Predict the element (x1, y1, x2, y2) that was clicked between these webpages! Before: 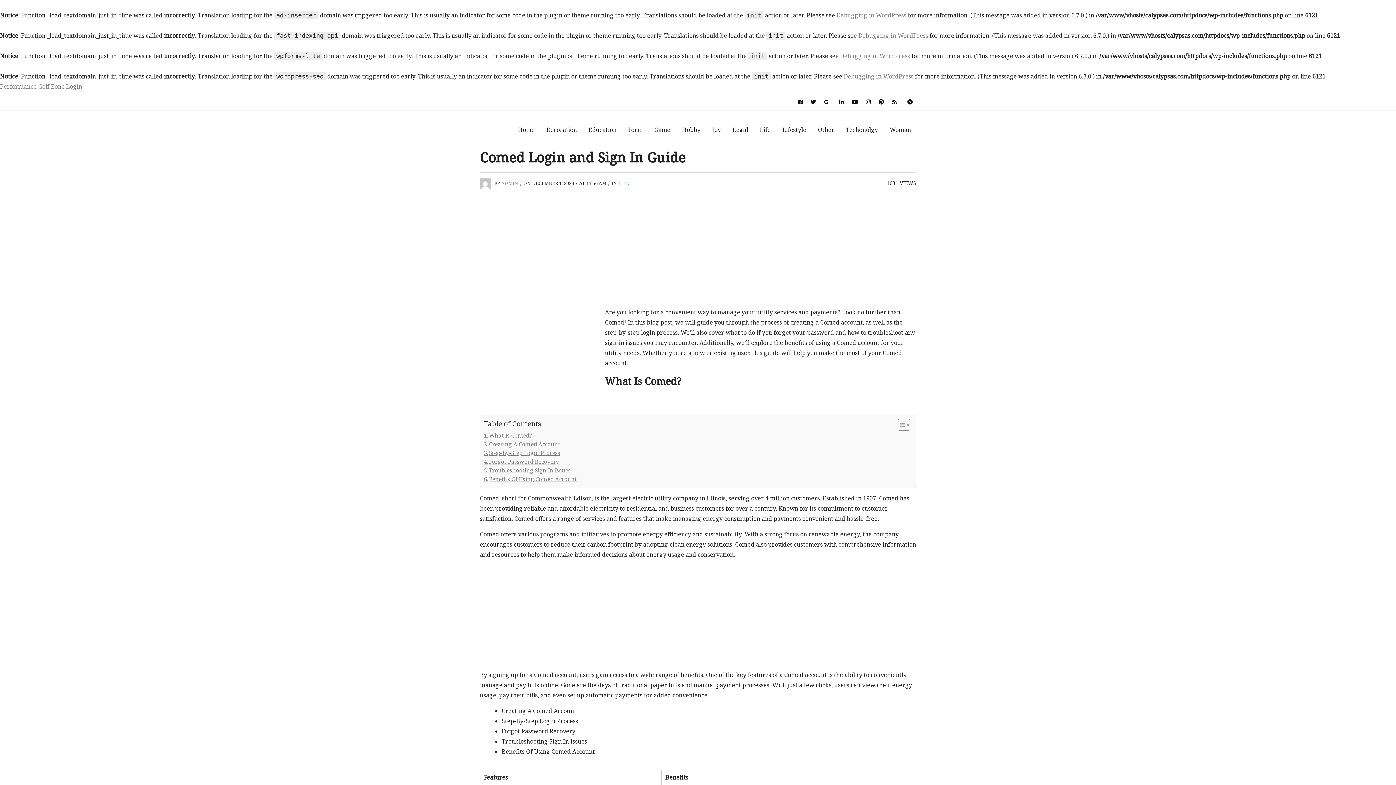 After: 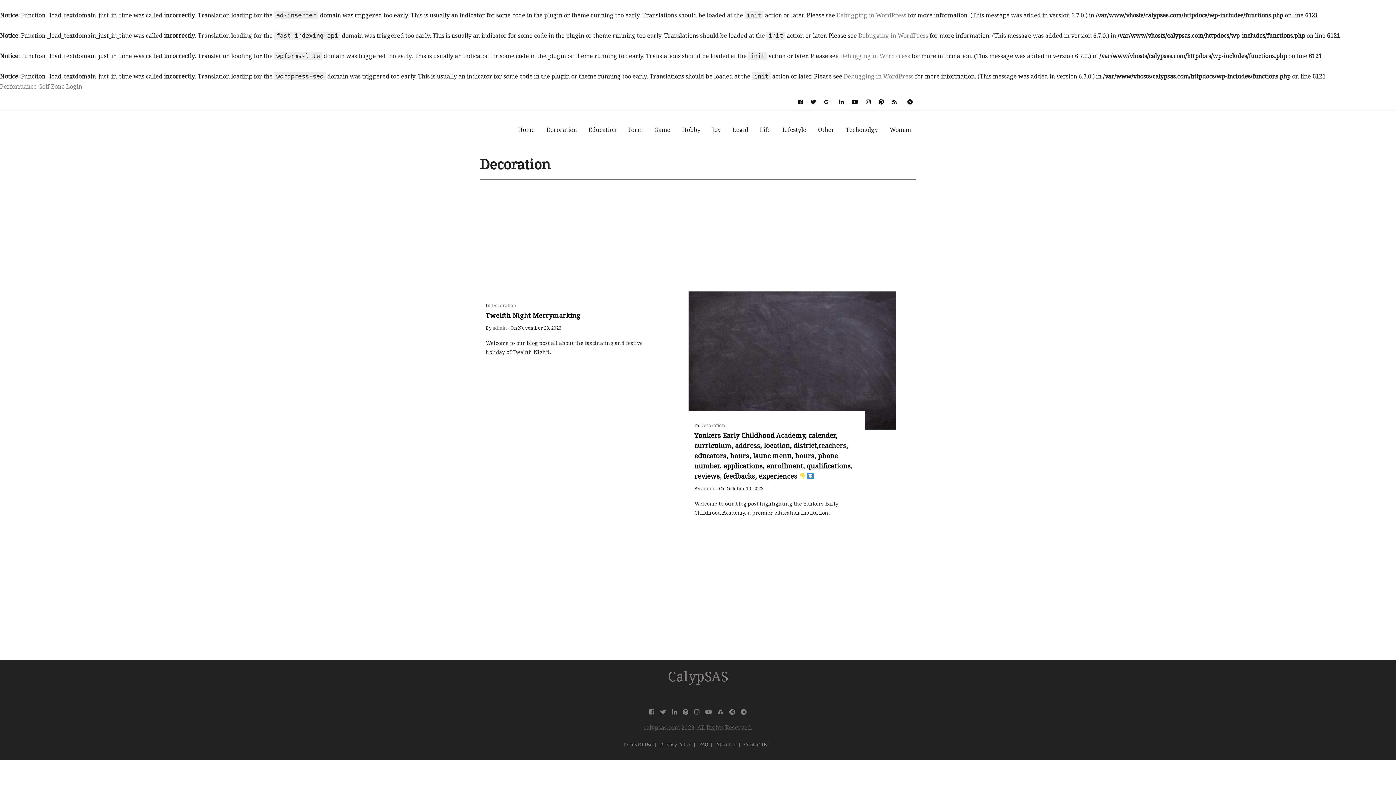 Action: bbox: (541, 117, 582, 142) label: Decoration